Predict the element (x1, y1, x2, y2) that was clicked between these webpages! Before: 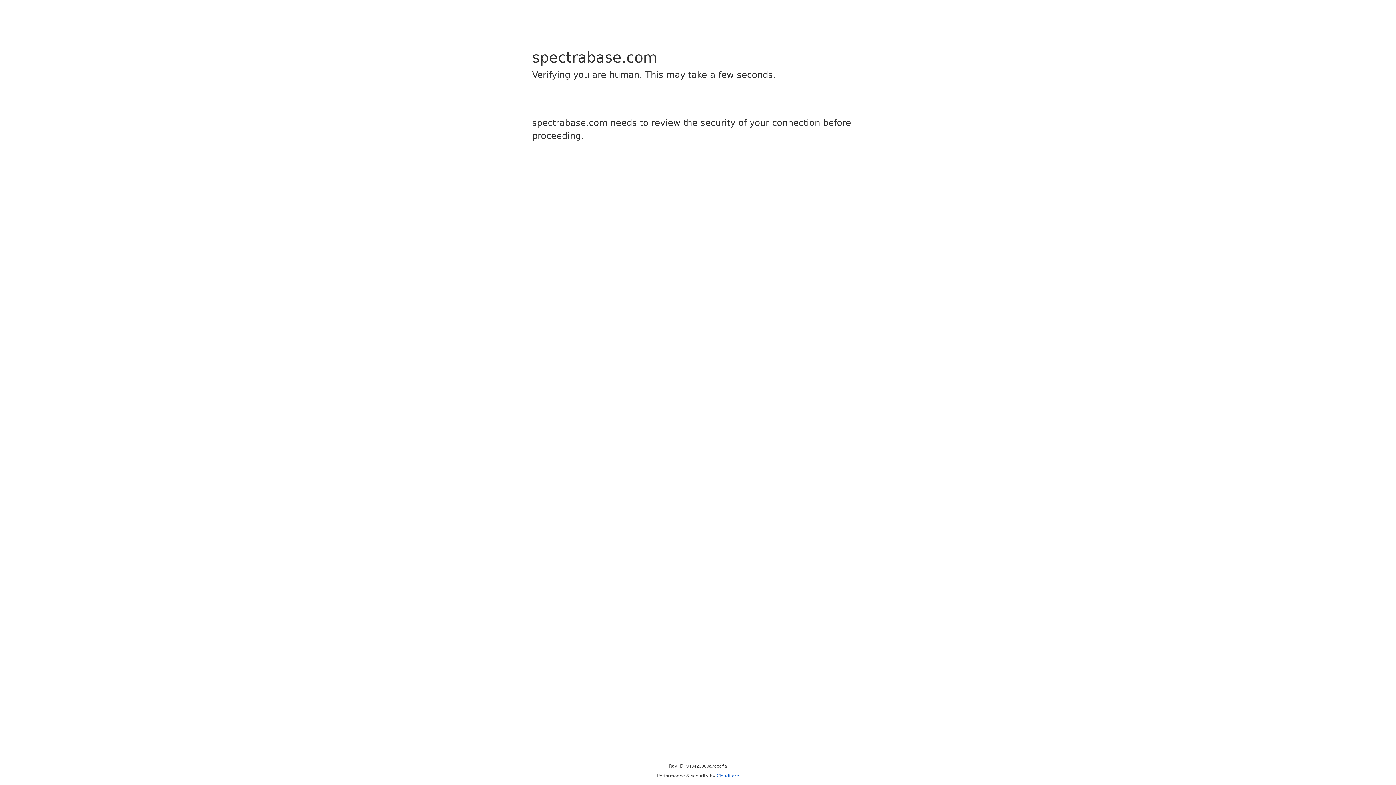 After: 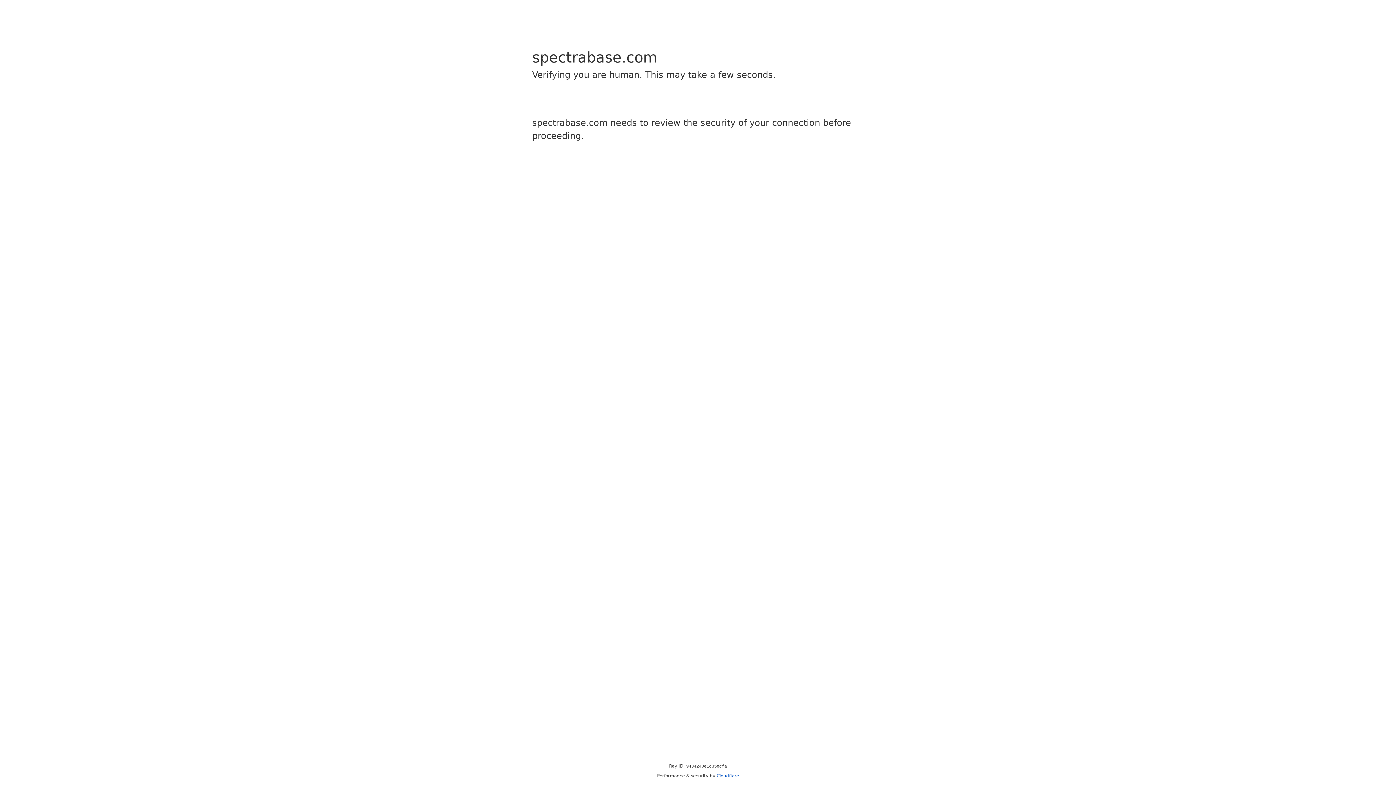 Action: bbox: (716, 773, 739, 778) label: Cloudflare